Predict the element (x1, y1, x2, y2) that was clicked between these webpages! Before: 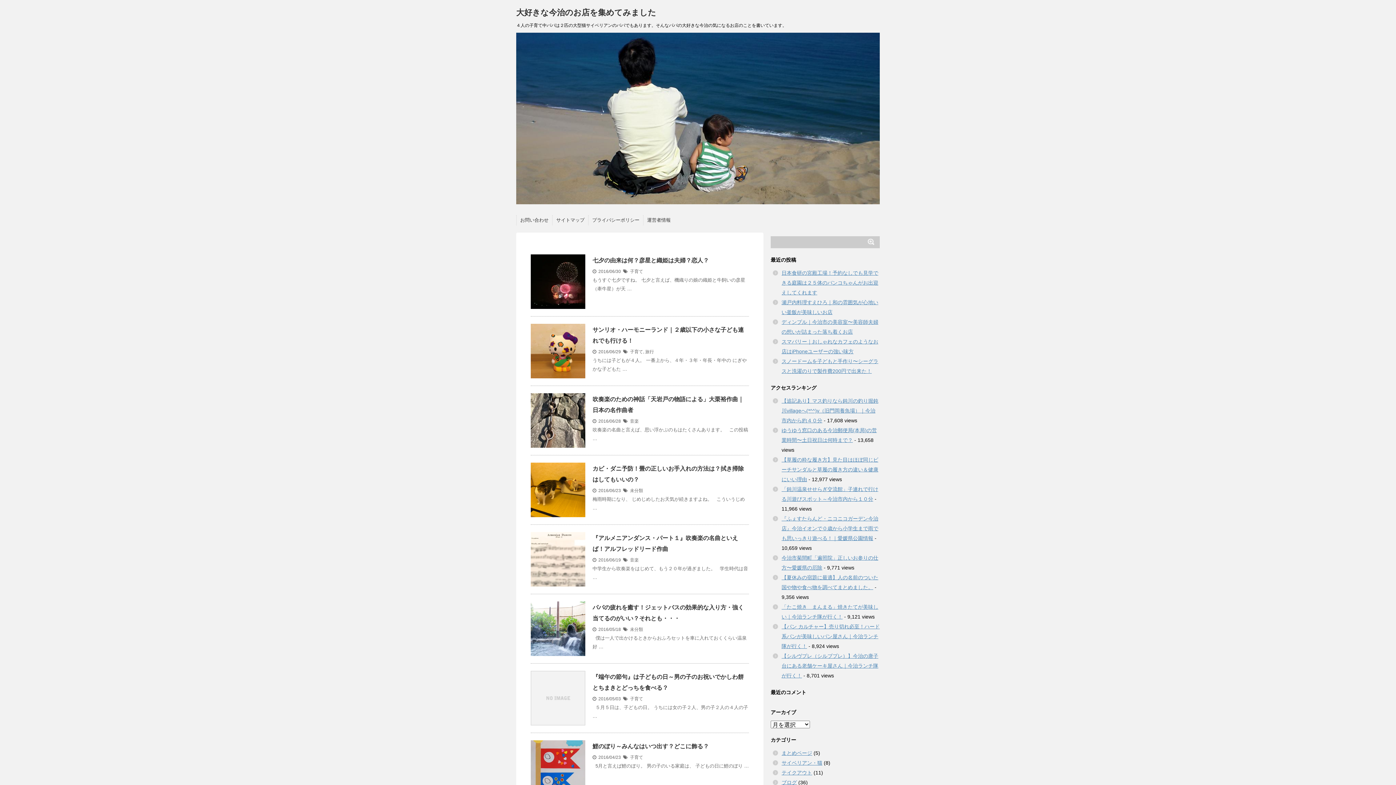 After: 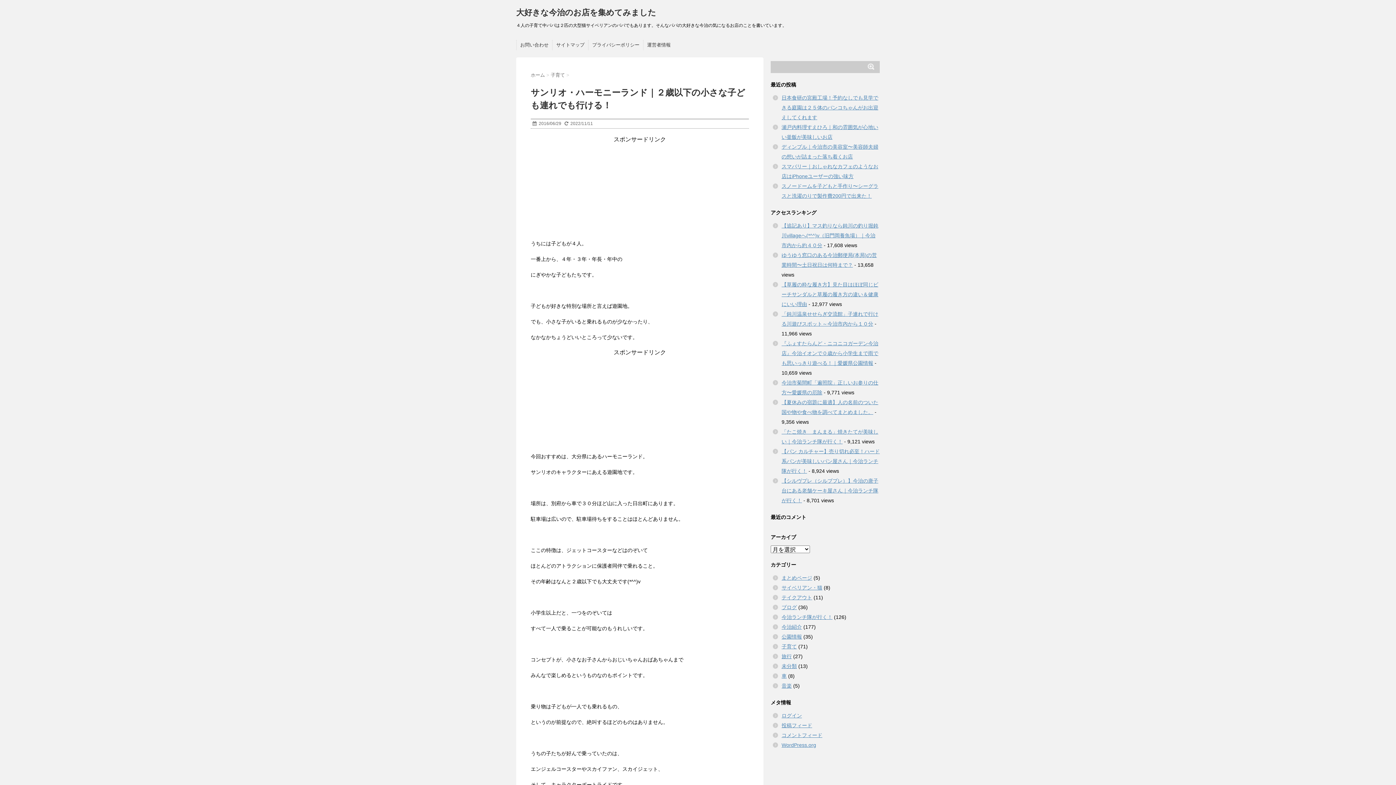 Action: bbox: (530, 323, 585, 378)